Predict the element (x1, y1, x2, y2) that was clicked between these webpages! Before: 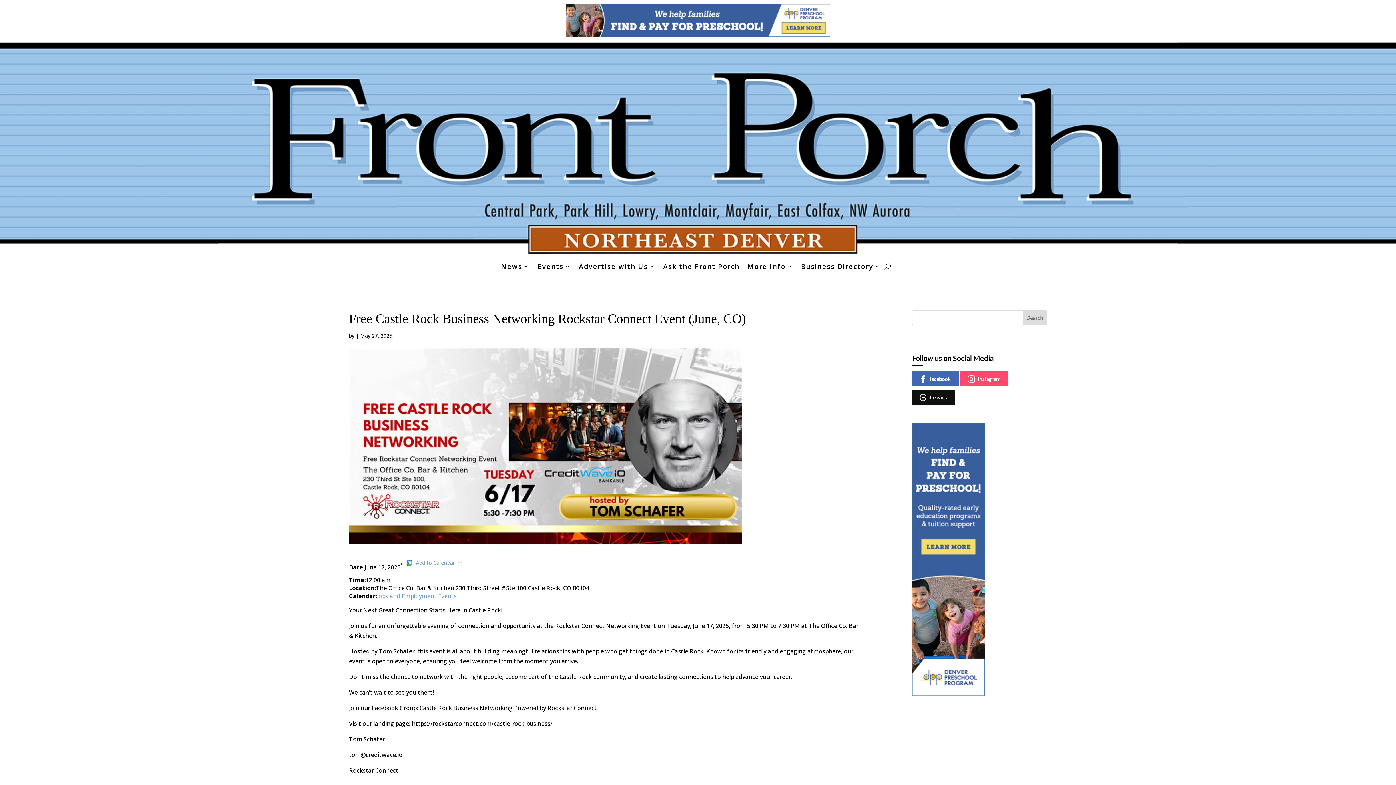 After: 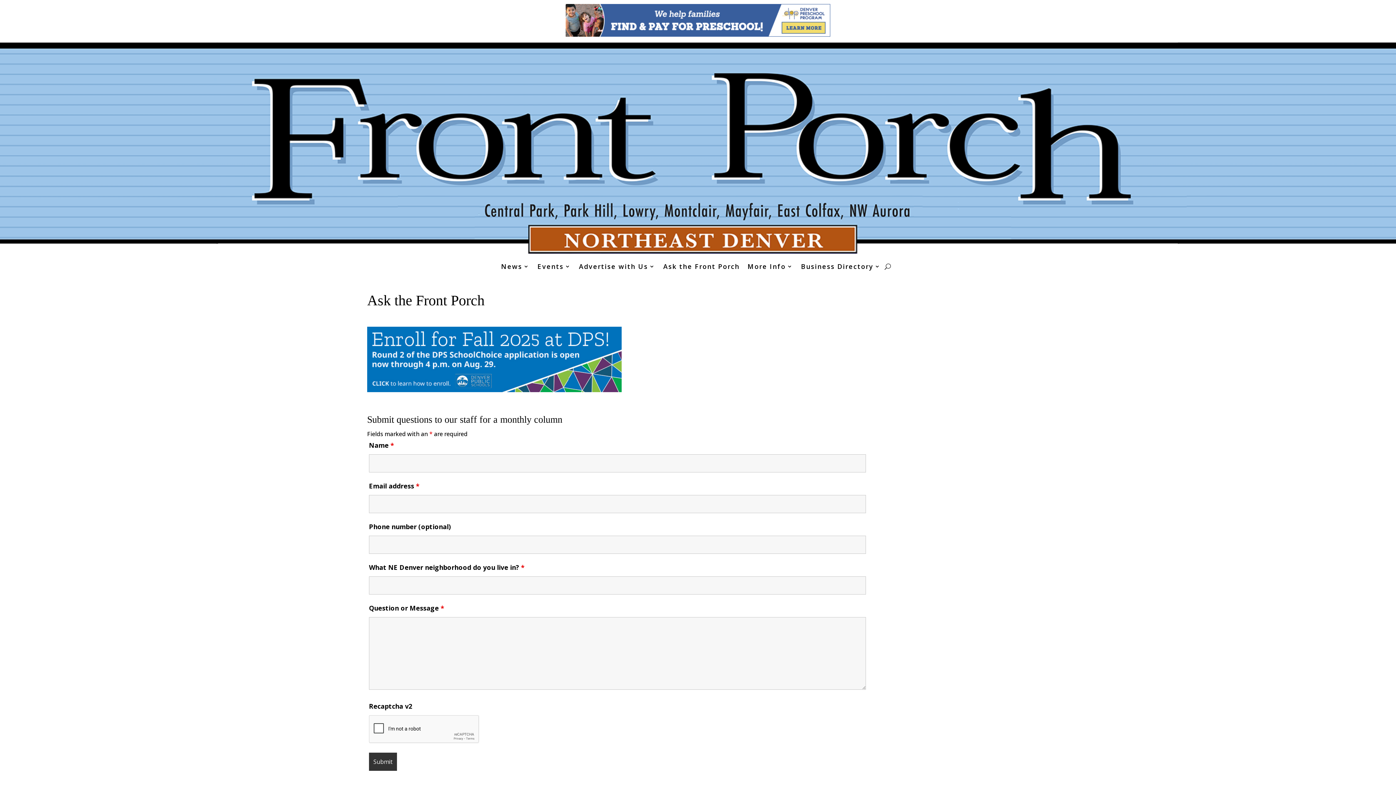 Action: bbox: (663, 264, 739, 272) label: Ask the Front Porch